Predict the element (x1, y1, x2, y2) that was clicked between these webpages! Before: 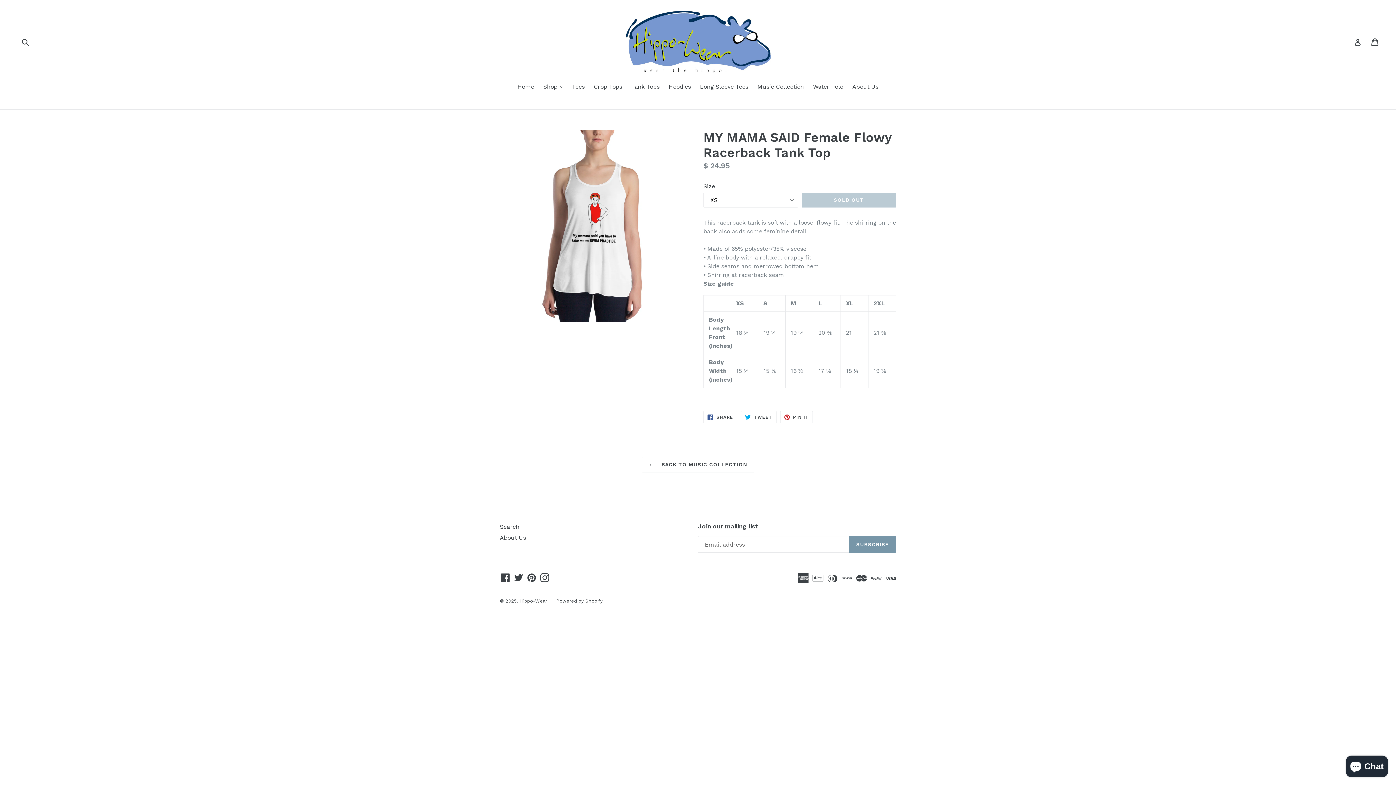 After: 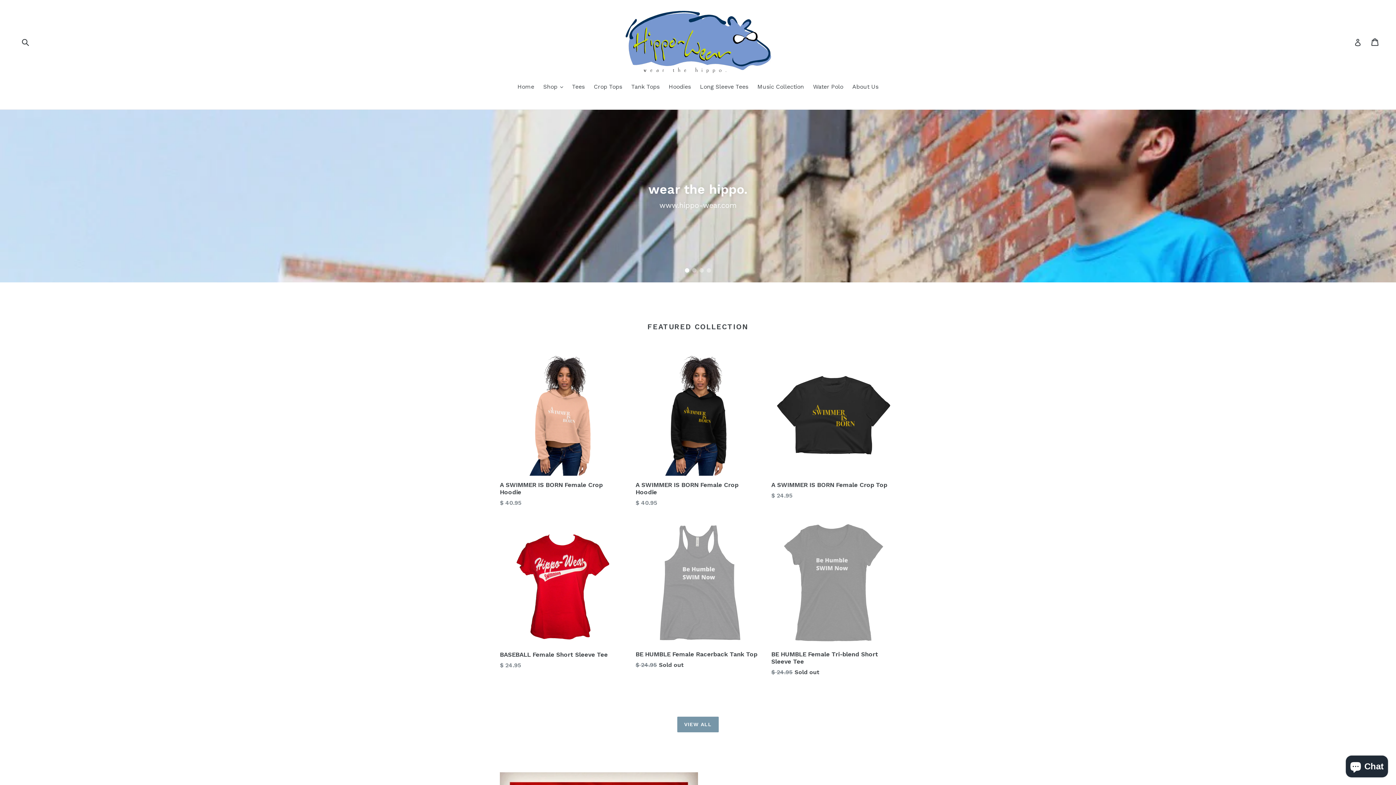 Action: label: Hippo-Wear bbox: (519, 598, 547, 604)